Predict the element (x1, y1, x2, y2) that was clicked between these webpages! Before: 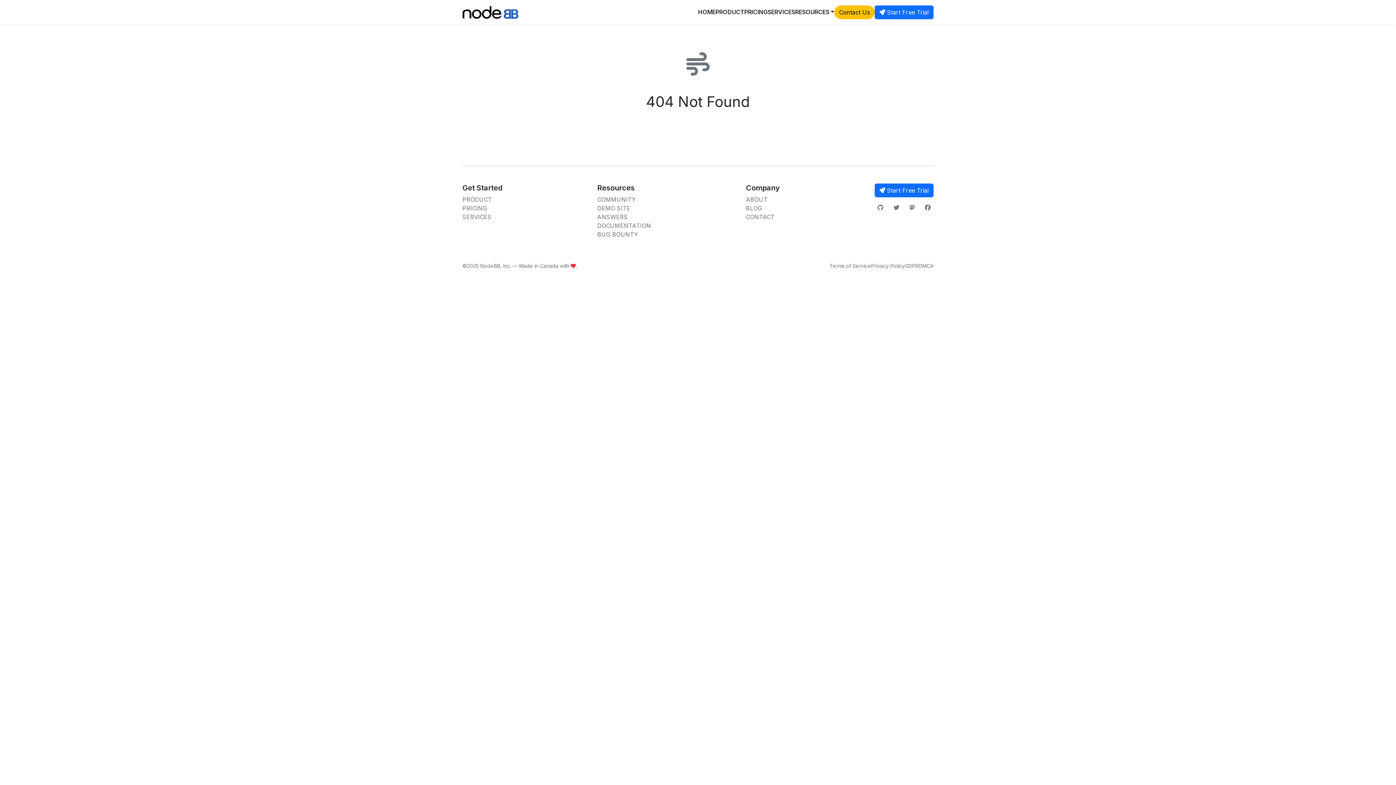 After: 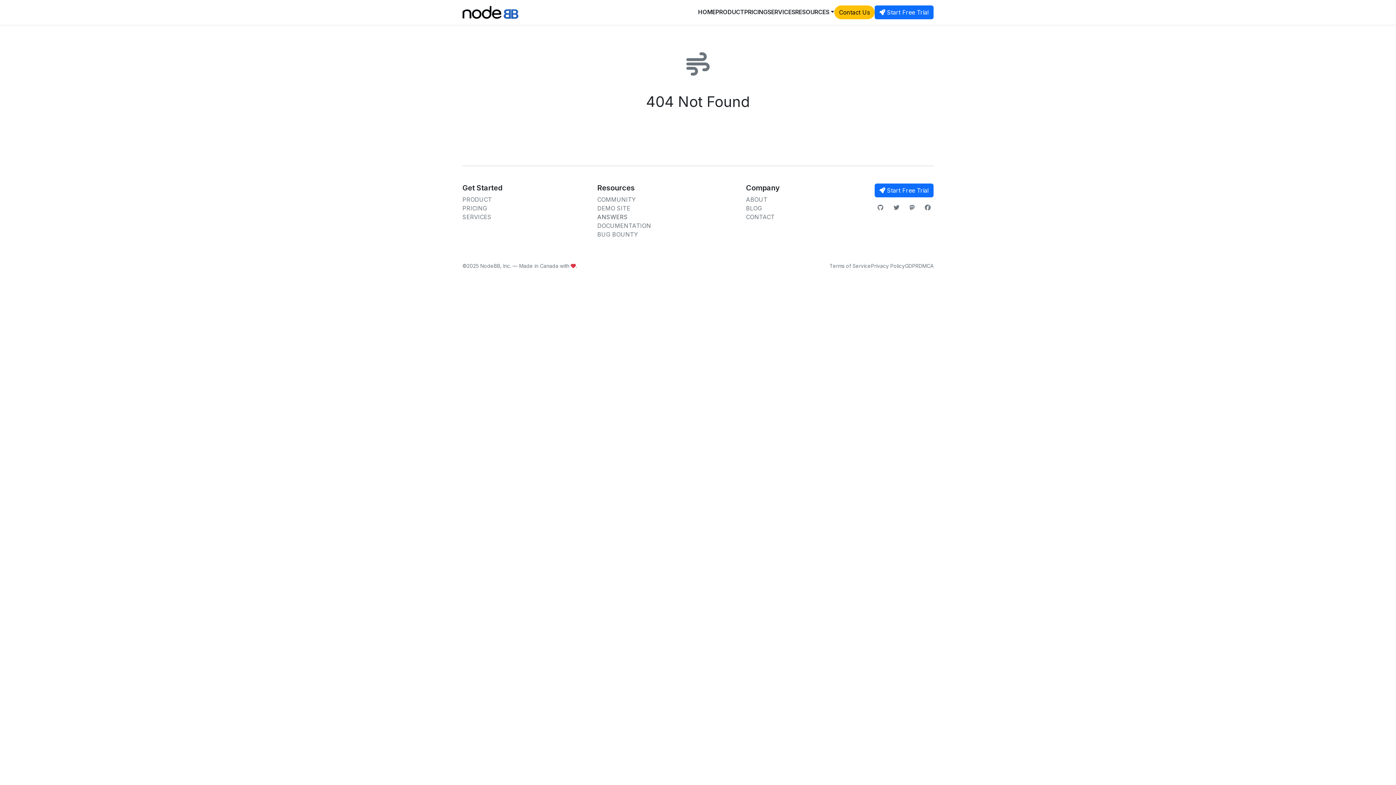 Action: label: ANSWERS bbox: (597, 213, 628, 220)